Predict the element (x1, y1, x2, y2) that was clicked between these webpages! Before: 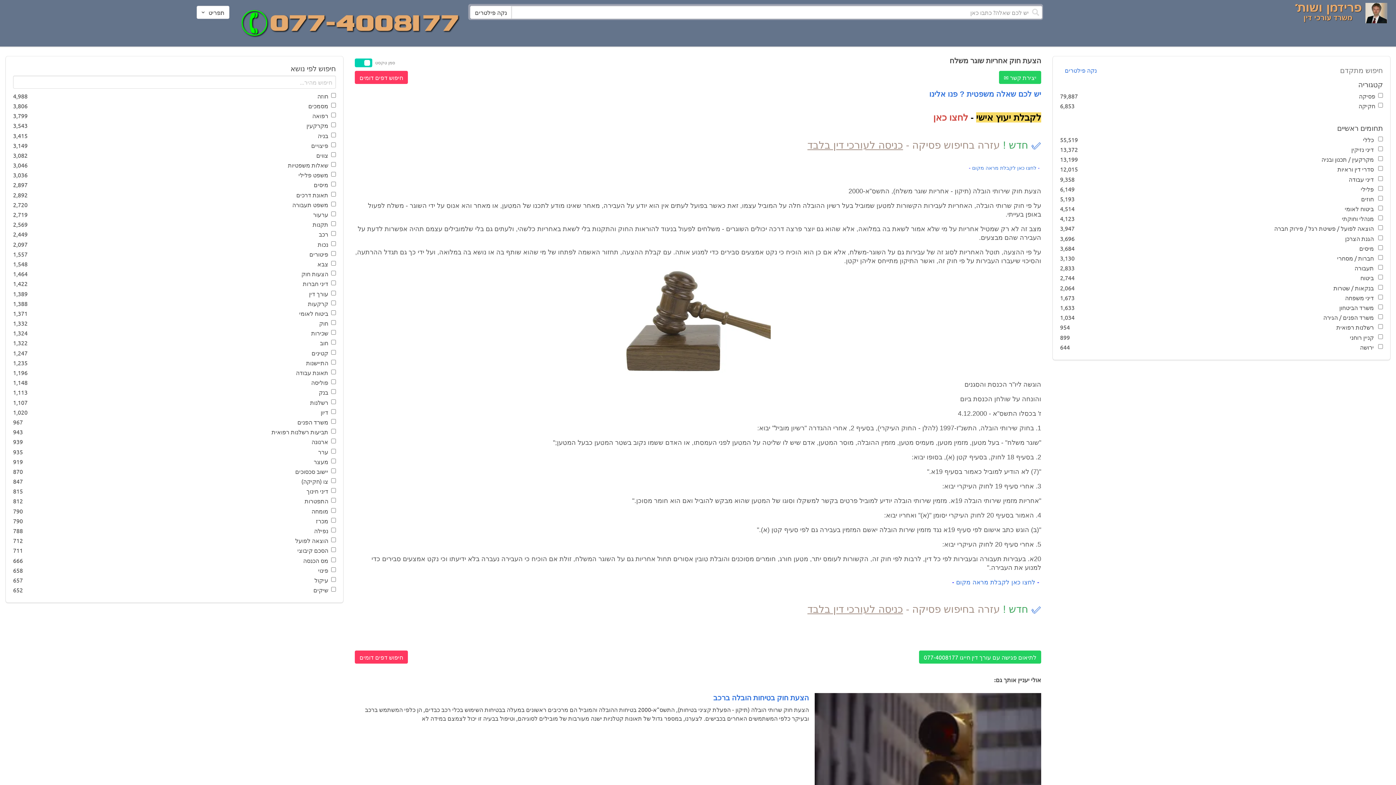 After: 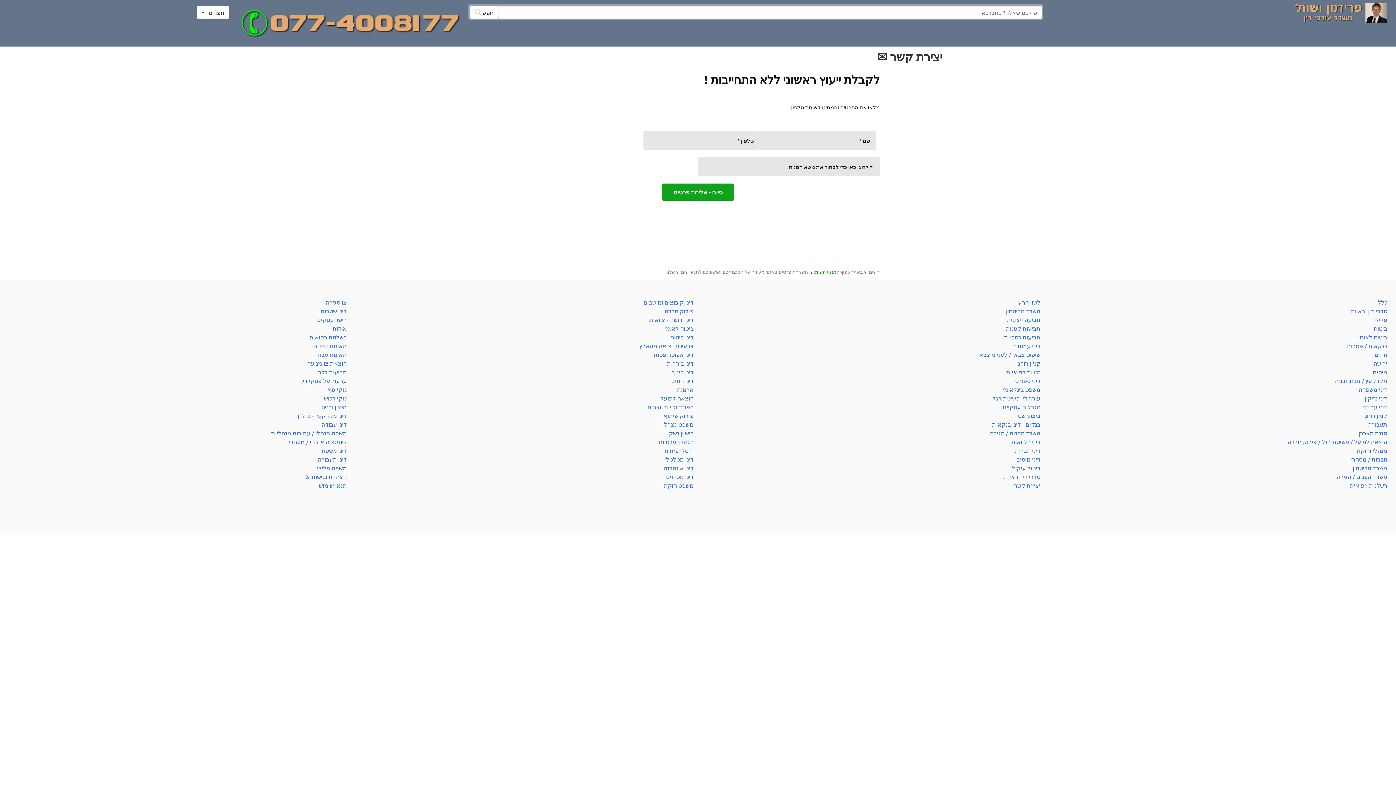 Action: bbox: (919, 650, 1041, 663) label: לתיאום פגישה עם עורך דין חייגו 077-4008177